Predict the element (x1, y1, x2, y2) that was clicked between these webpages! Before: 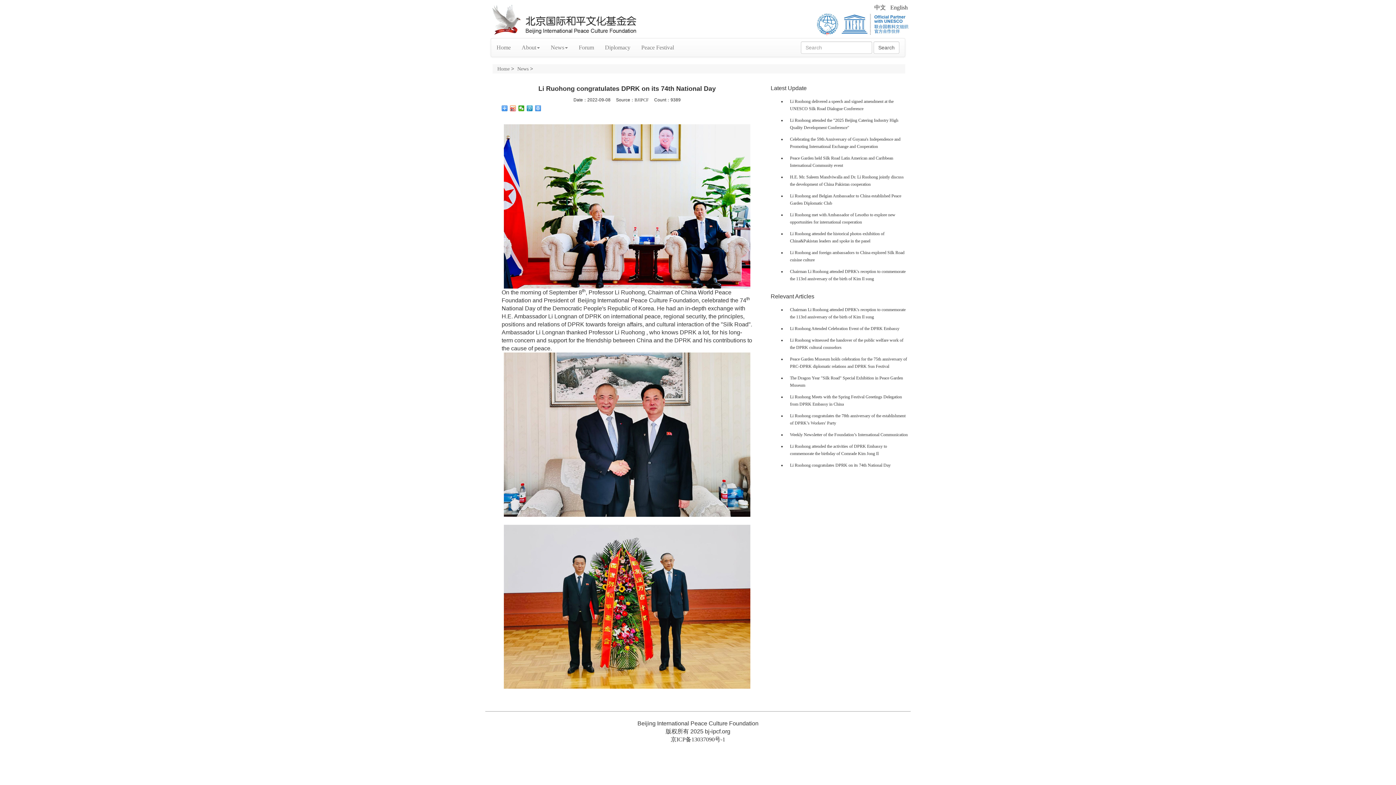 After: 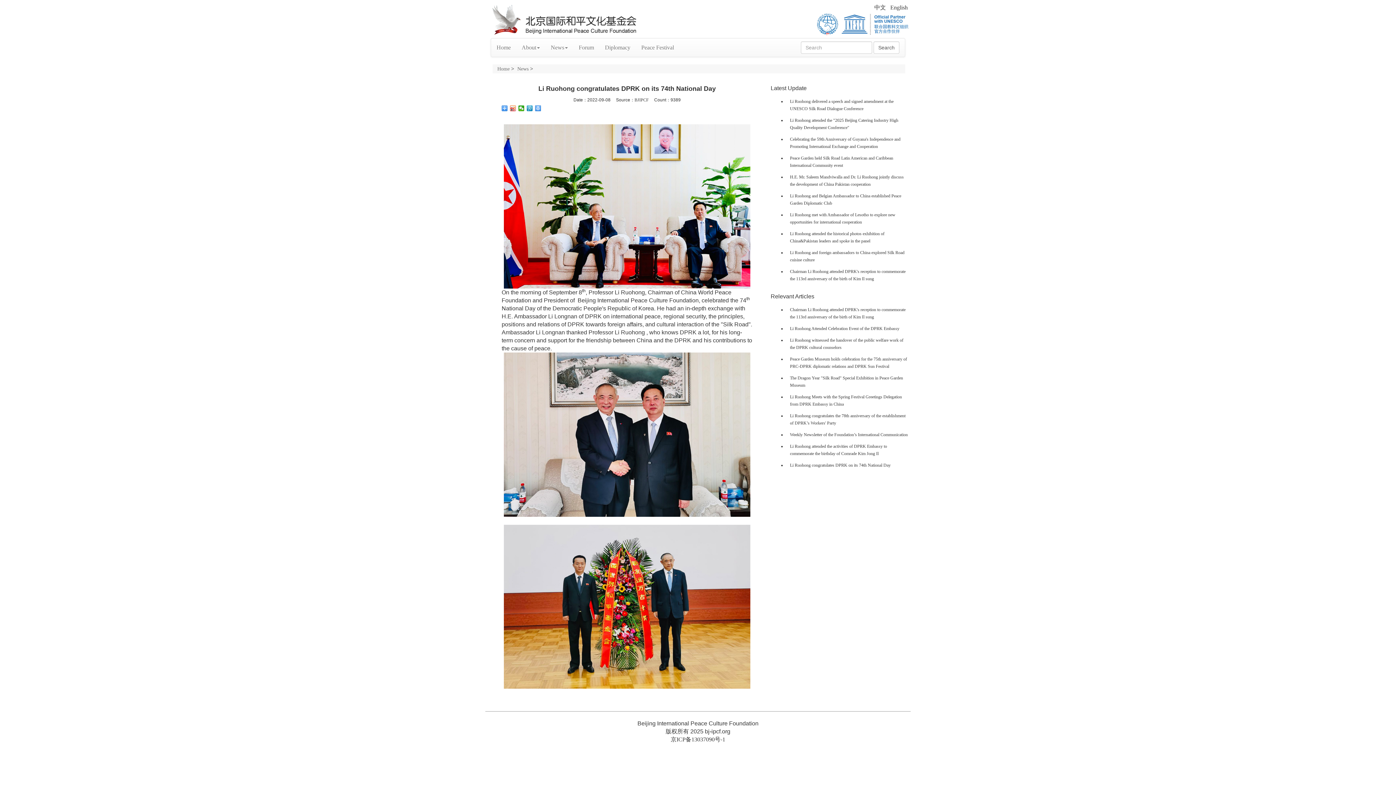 Action: bbox: (816, 20, 838, 26)